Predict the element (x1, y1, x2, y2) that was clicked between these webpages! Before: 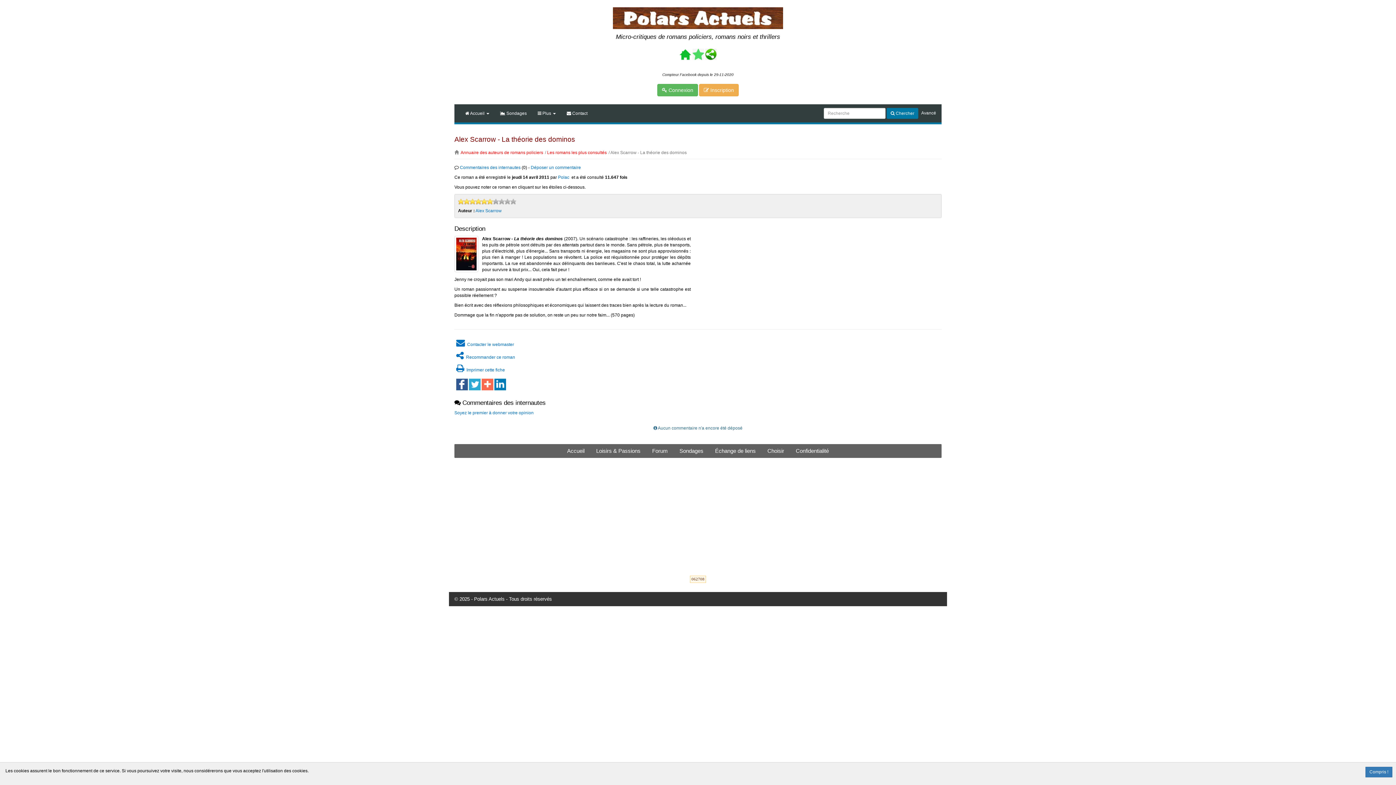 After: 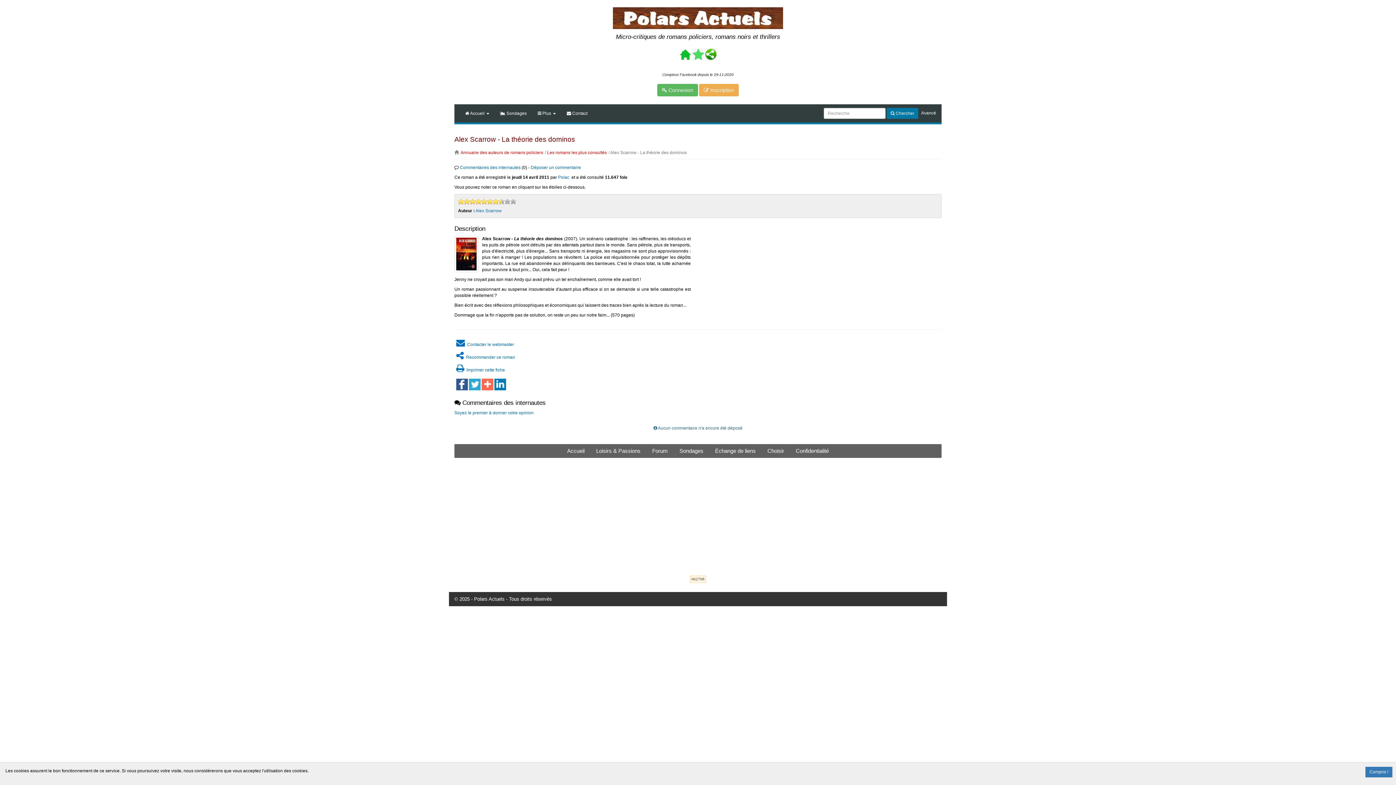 Action: bbox: (504, 198, 510, 204) label: 9